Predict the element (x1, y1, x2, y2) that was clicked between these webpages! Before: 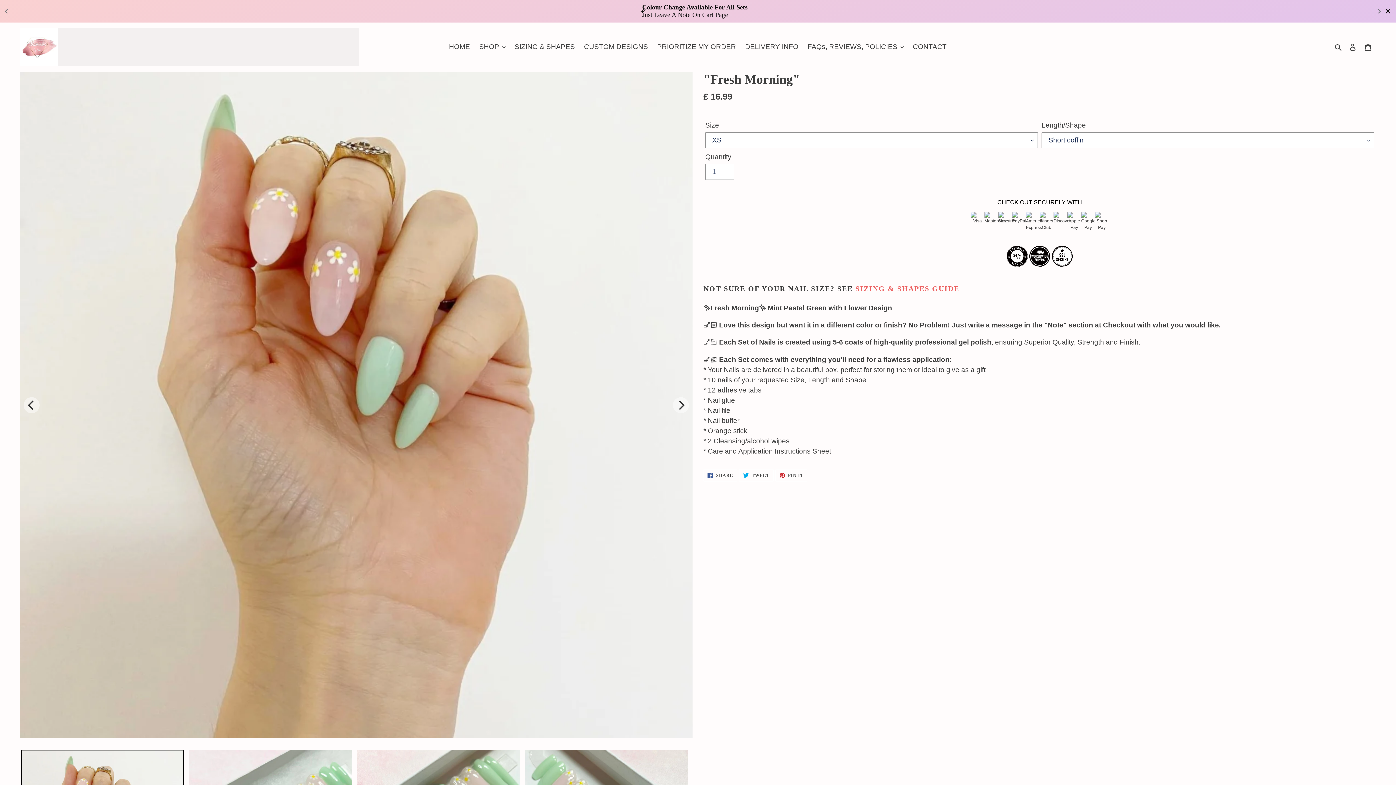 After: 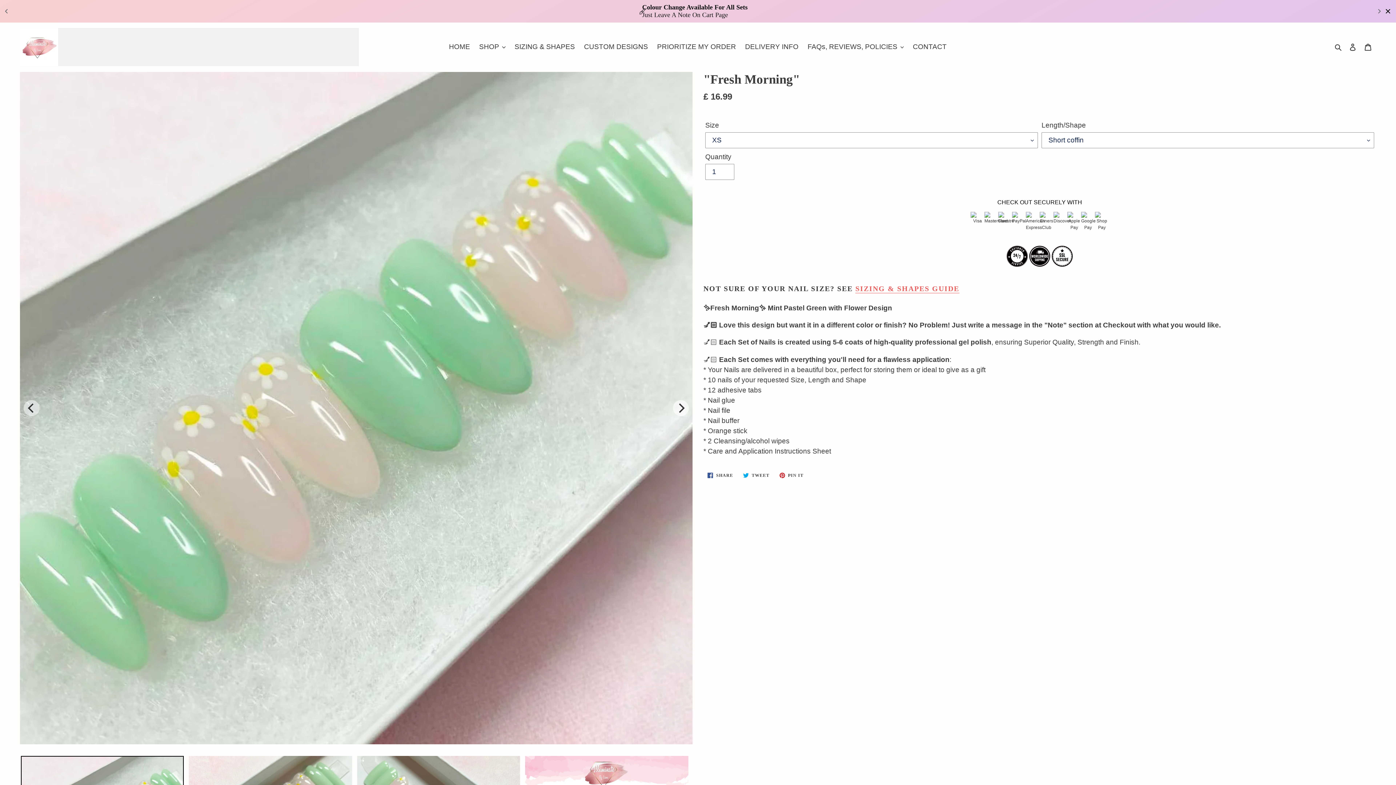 Action: label: Next bbox: (673, 374, 689, 390)